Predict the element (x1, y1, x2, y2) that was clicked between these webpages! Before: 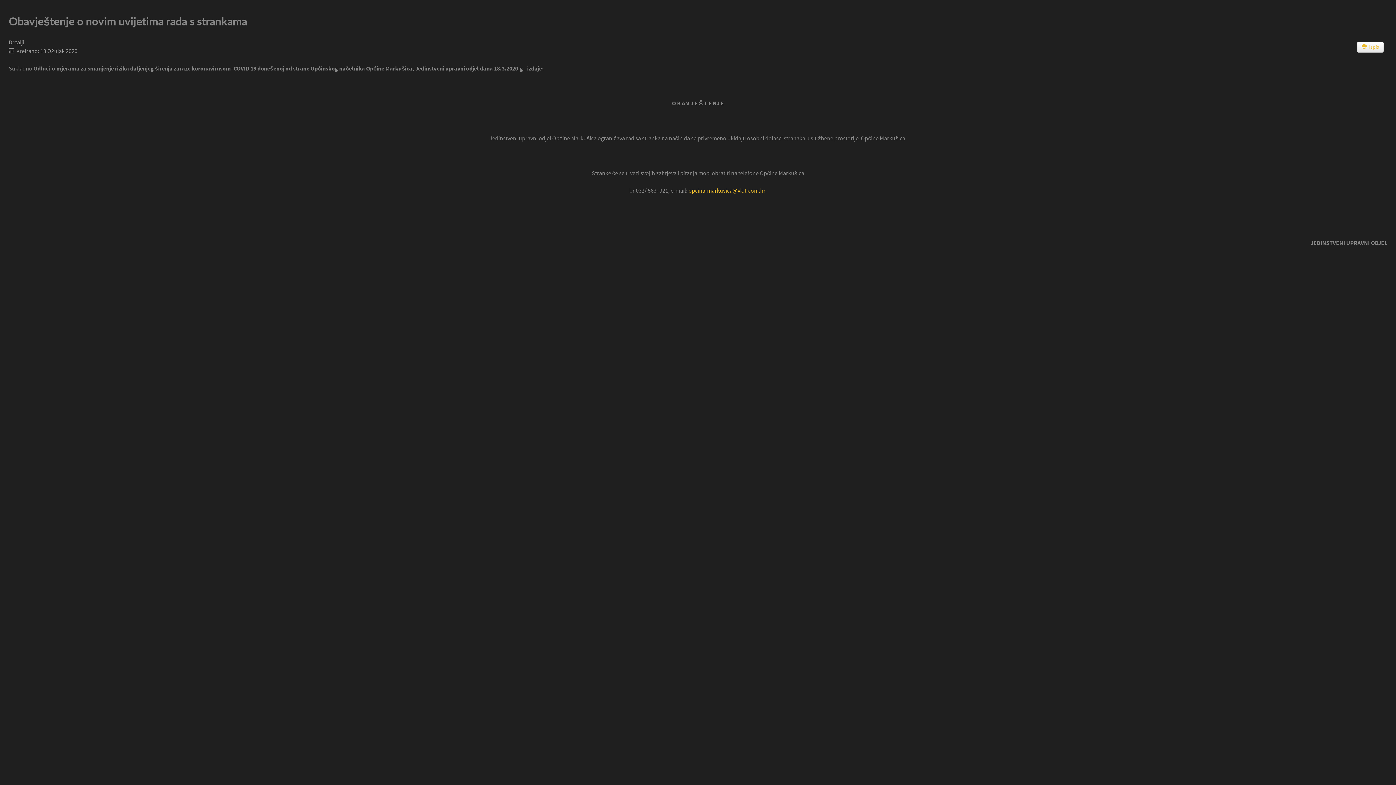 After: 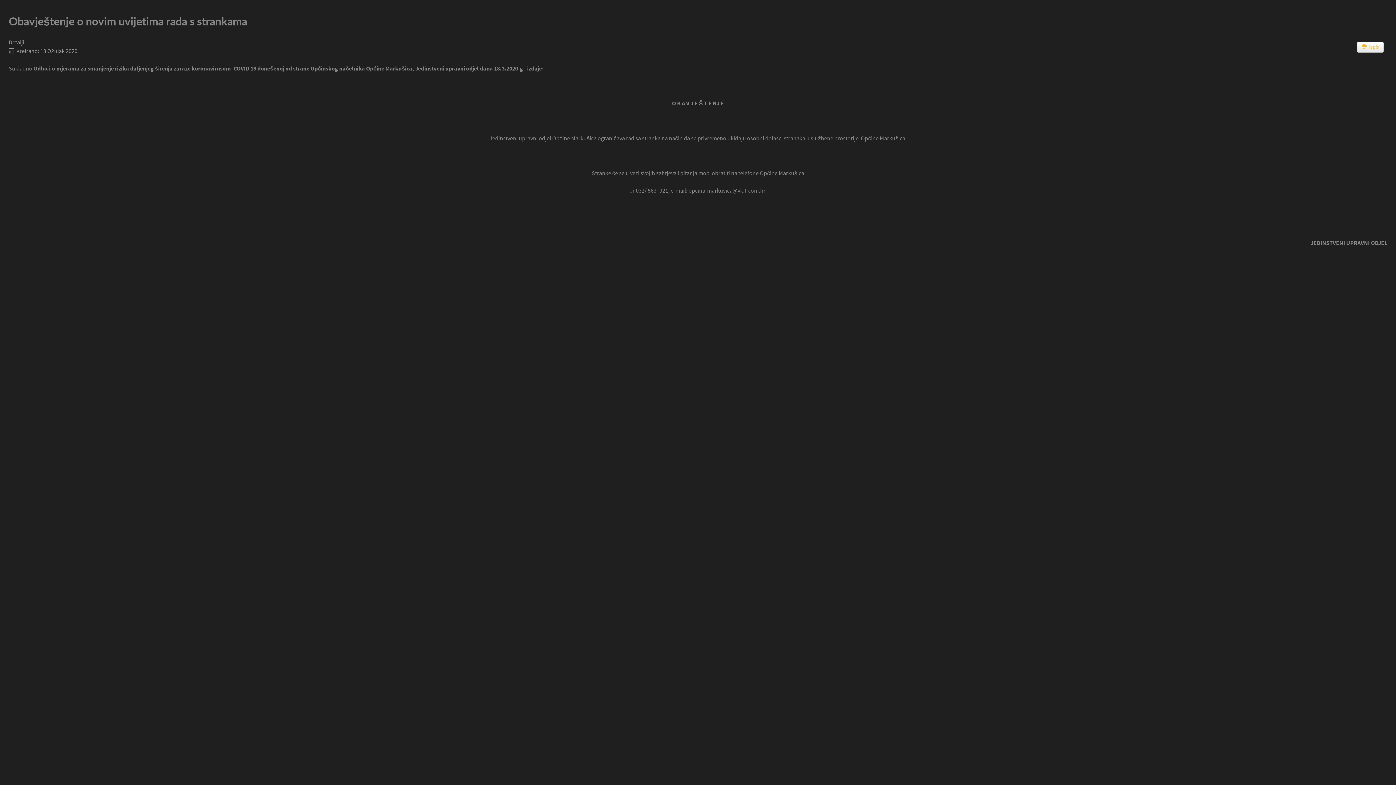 Action: label: opcina-markusica@vk.t-com.hr bbox: (688, 187, 765, 194)